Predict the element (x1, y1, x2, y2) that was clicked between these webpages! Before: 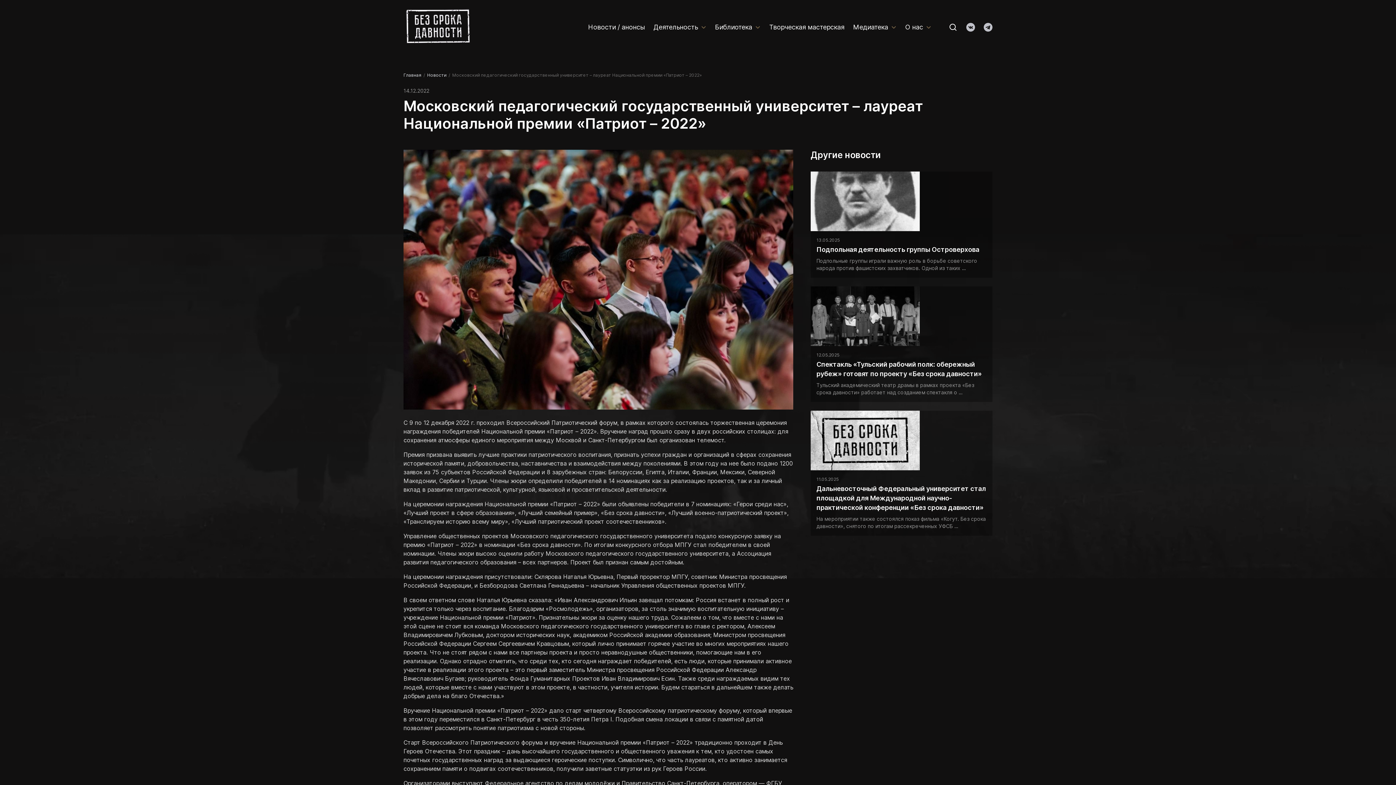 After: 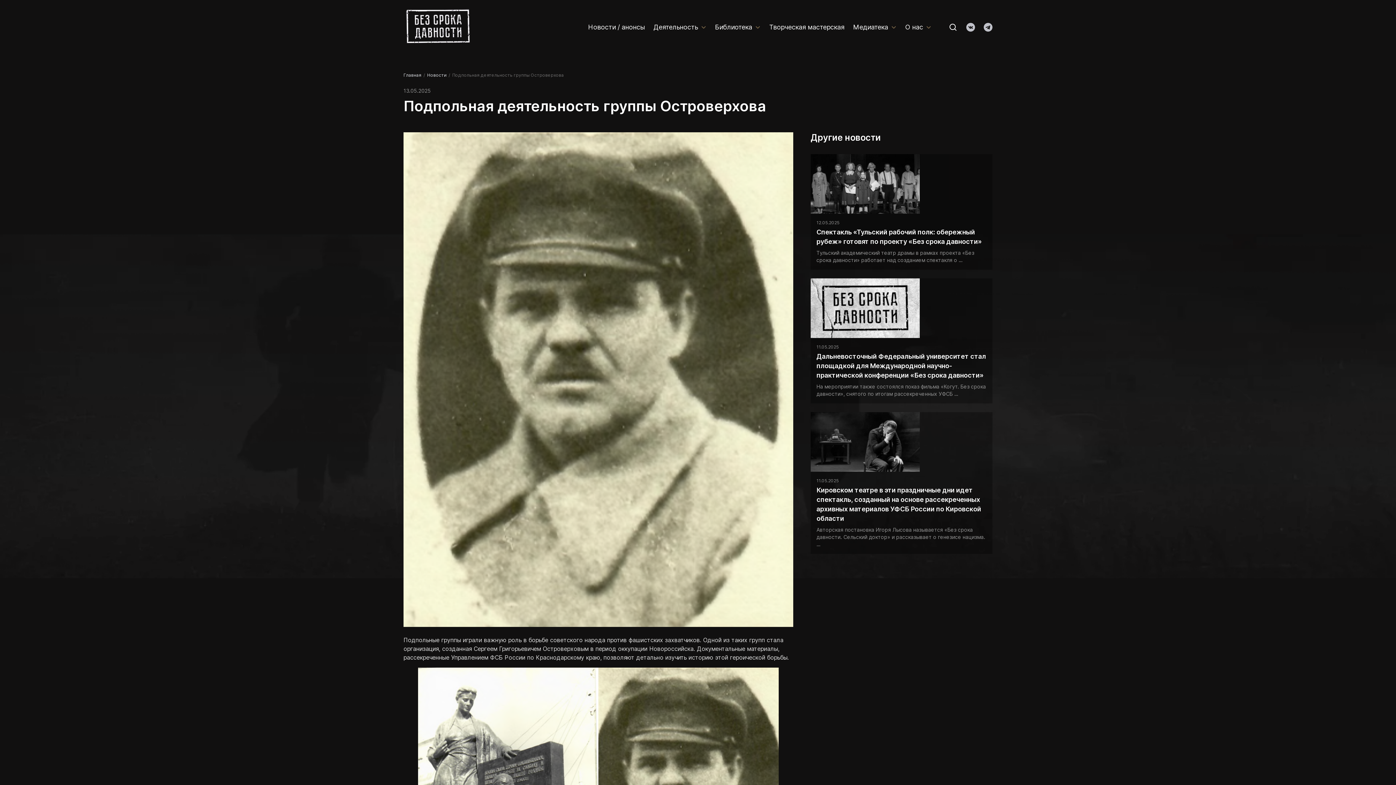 Action: bbox: (816, 245, 979, 253) label: Подпольная деятельность группы Островерхова